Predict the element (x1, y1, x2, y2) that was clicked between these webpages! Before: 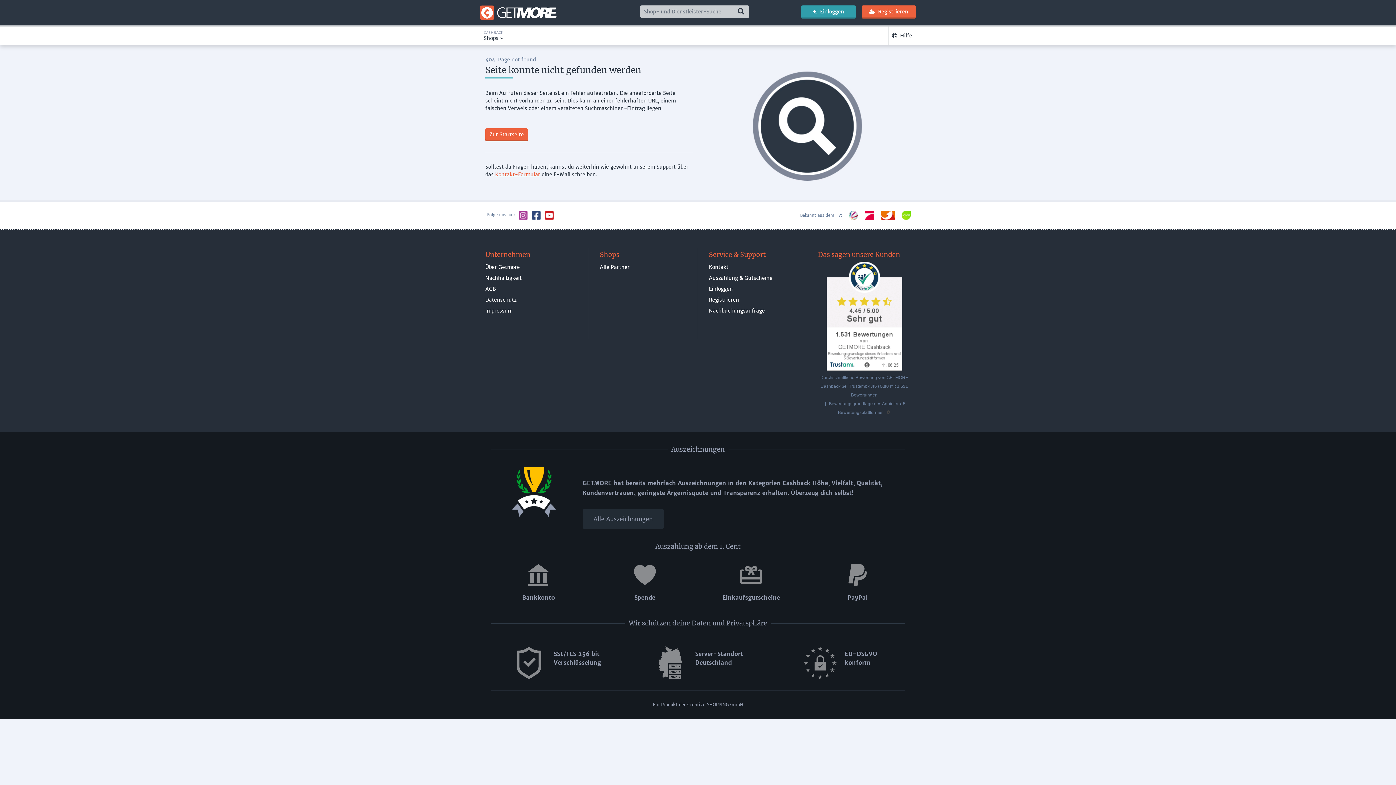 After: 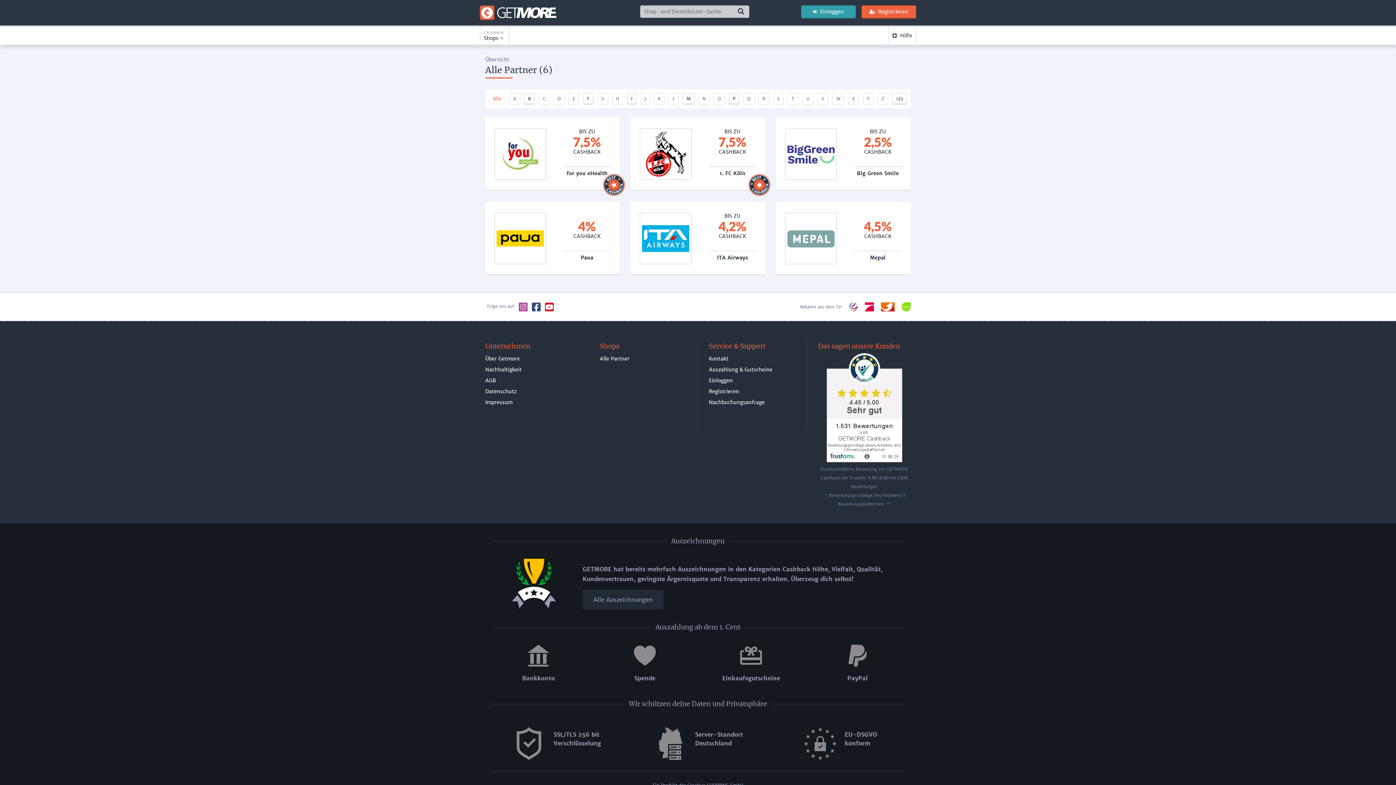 Action: bbox: (600, 261, 697, 272) label: Alle Partner